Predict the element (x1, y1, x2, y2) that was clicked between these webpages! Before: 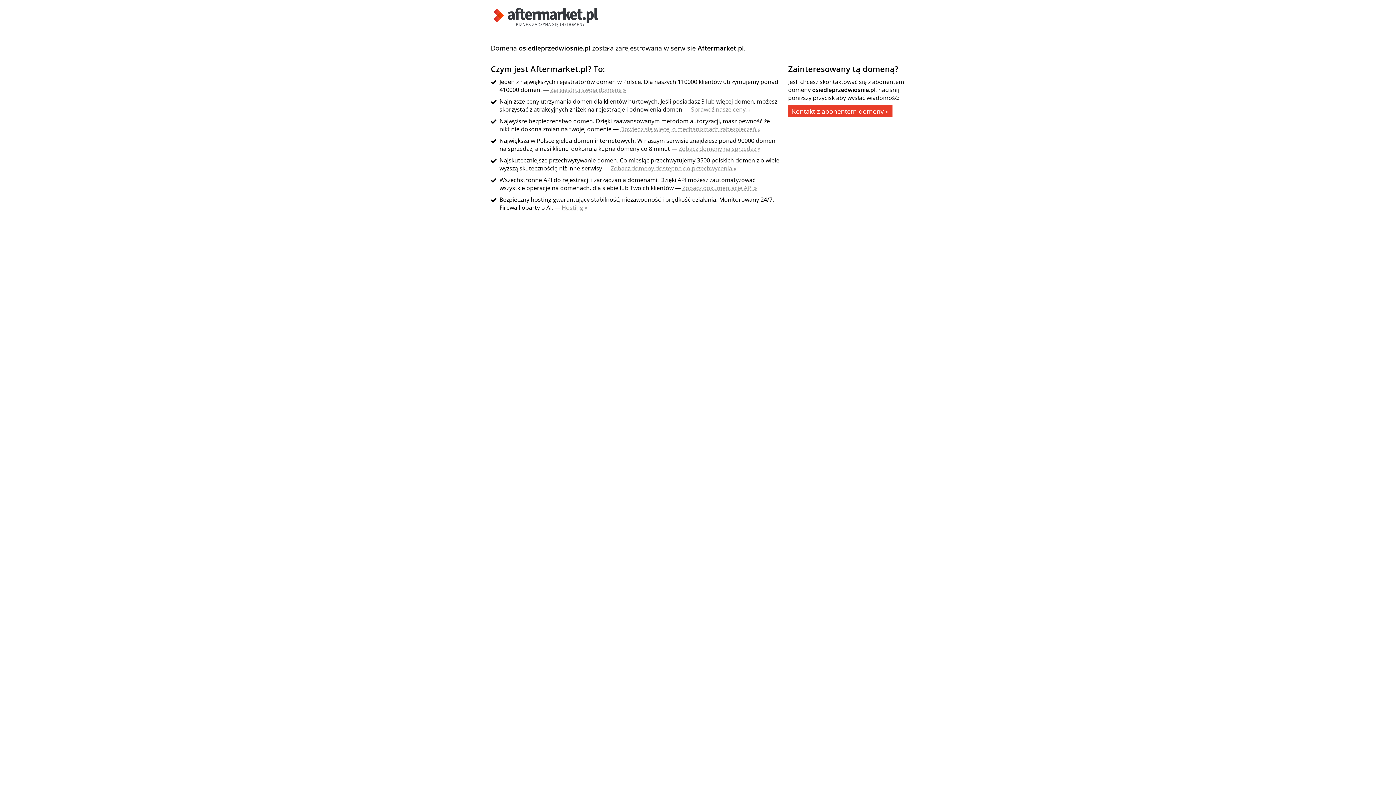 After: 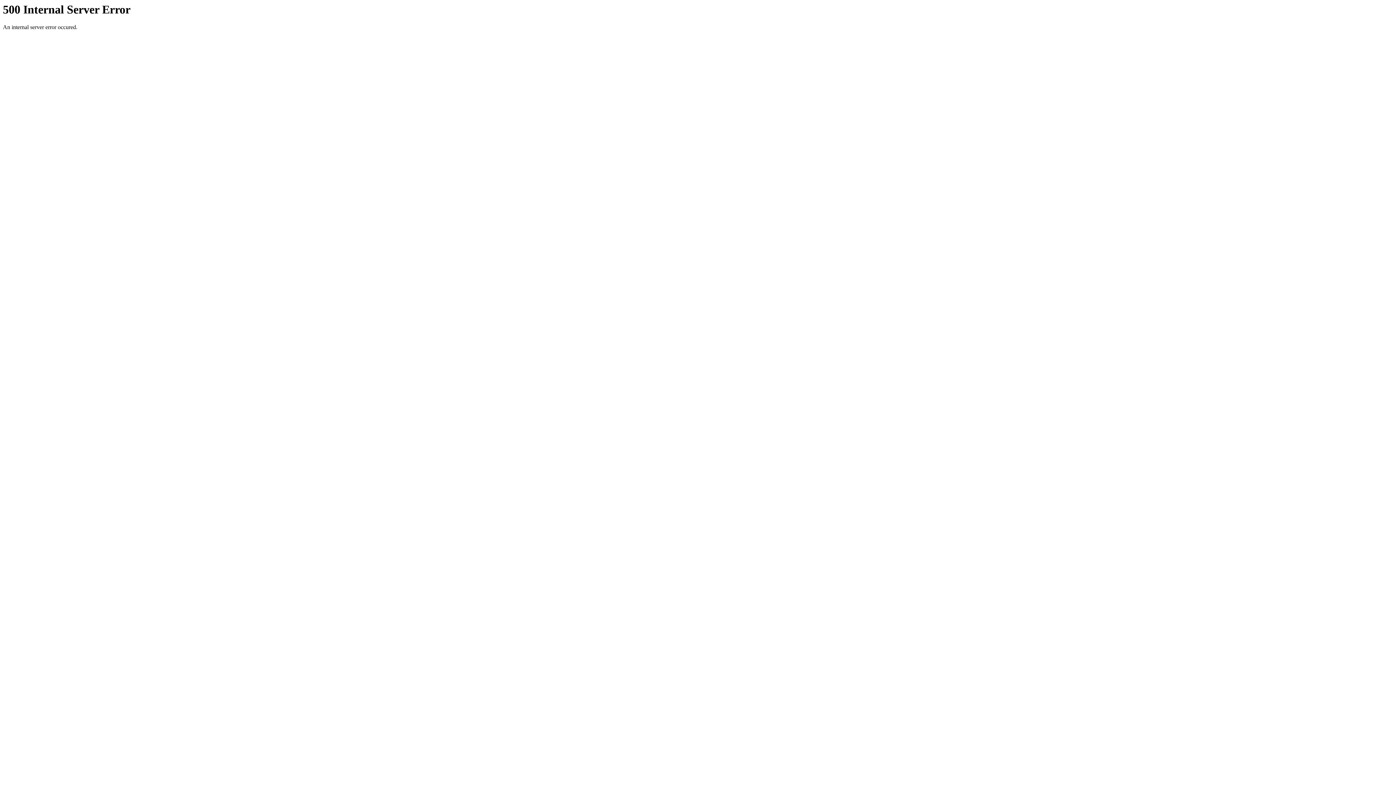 Action: bbox: (691, 105, 750, 113) label: Sprawdź nasze ceny »